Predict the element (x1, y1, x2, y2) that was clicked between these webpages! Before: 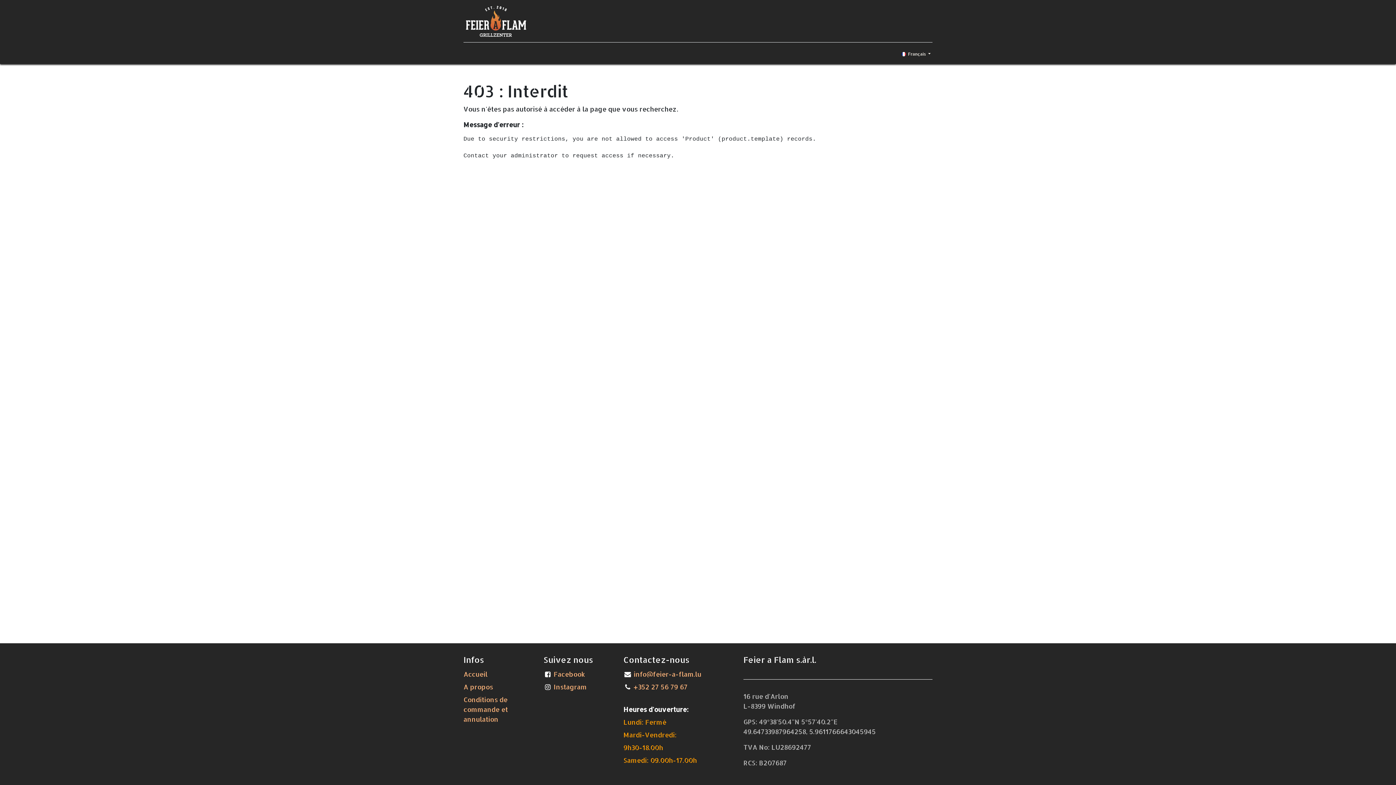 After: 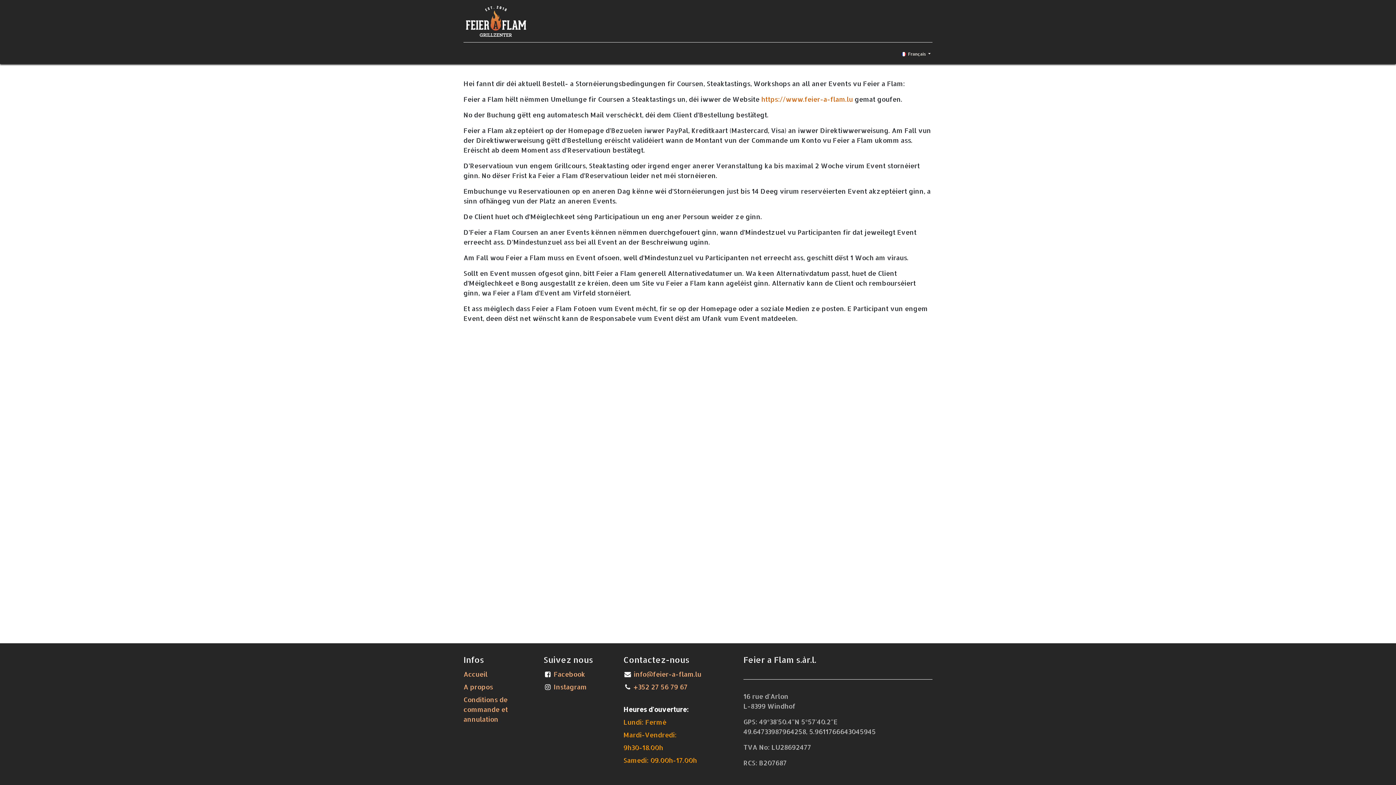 Action: label: Conditions de commande et annulation bbox: (463, 695, 508, 723)